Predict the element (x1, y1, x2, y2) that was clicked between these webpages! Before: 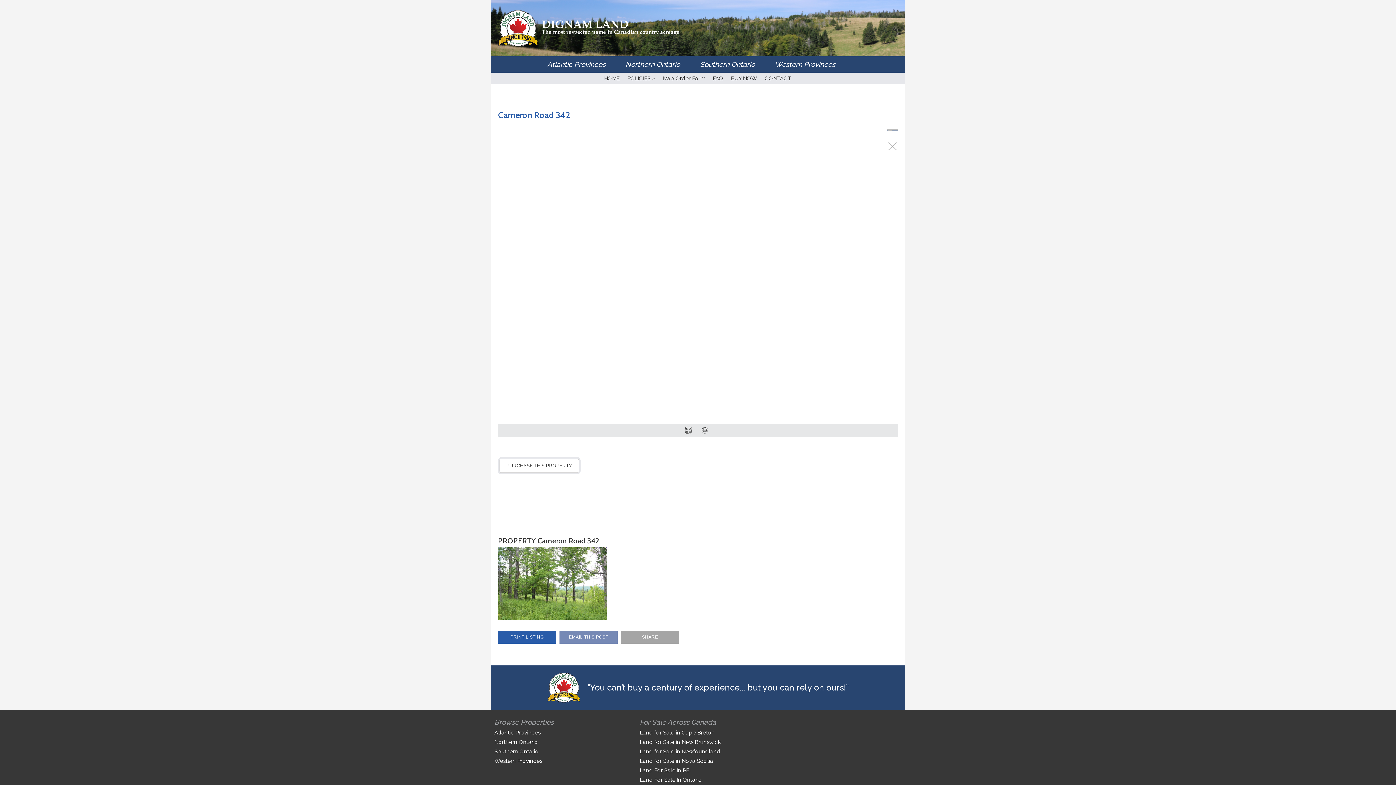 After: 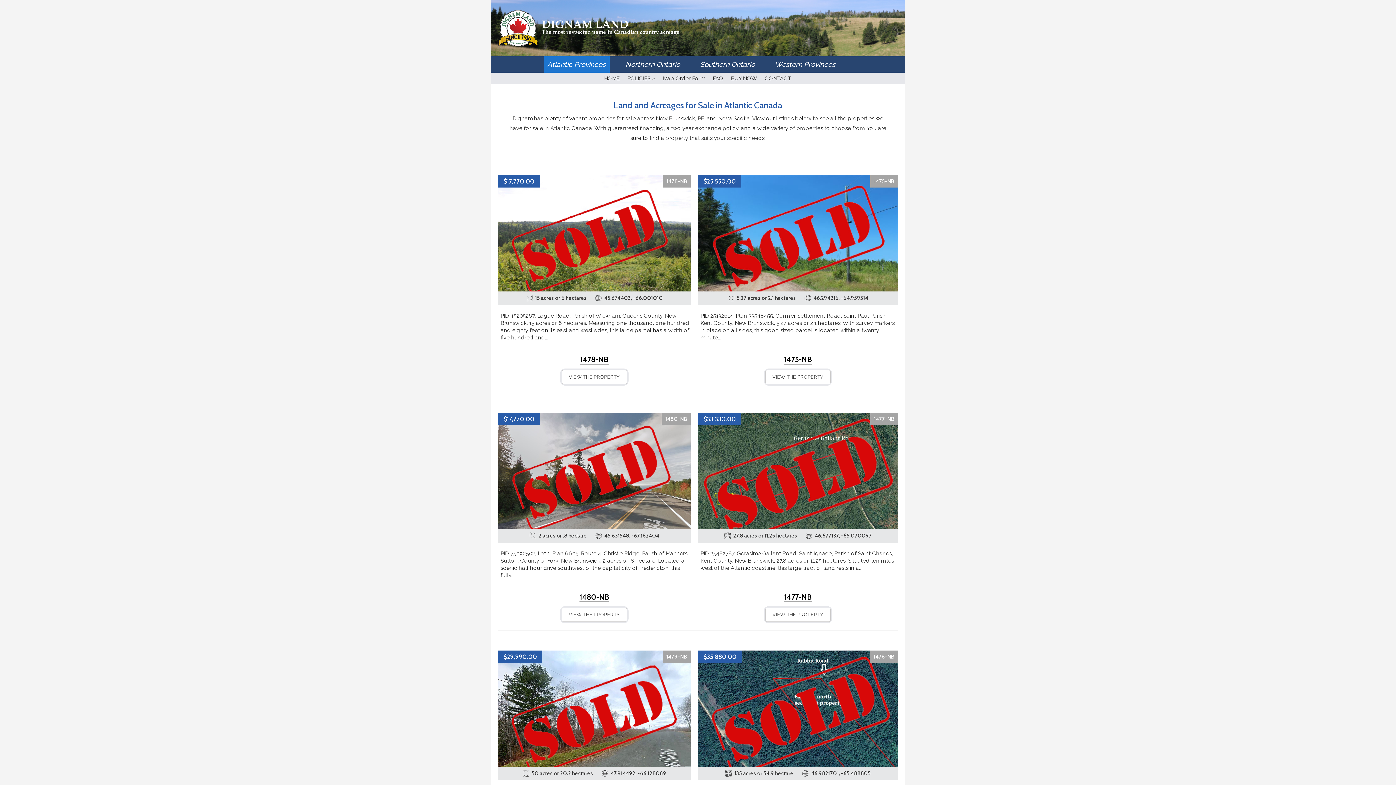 Action: label: Atlantic Provinces bbox: (494, 729, 540, 736)